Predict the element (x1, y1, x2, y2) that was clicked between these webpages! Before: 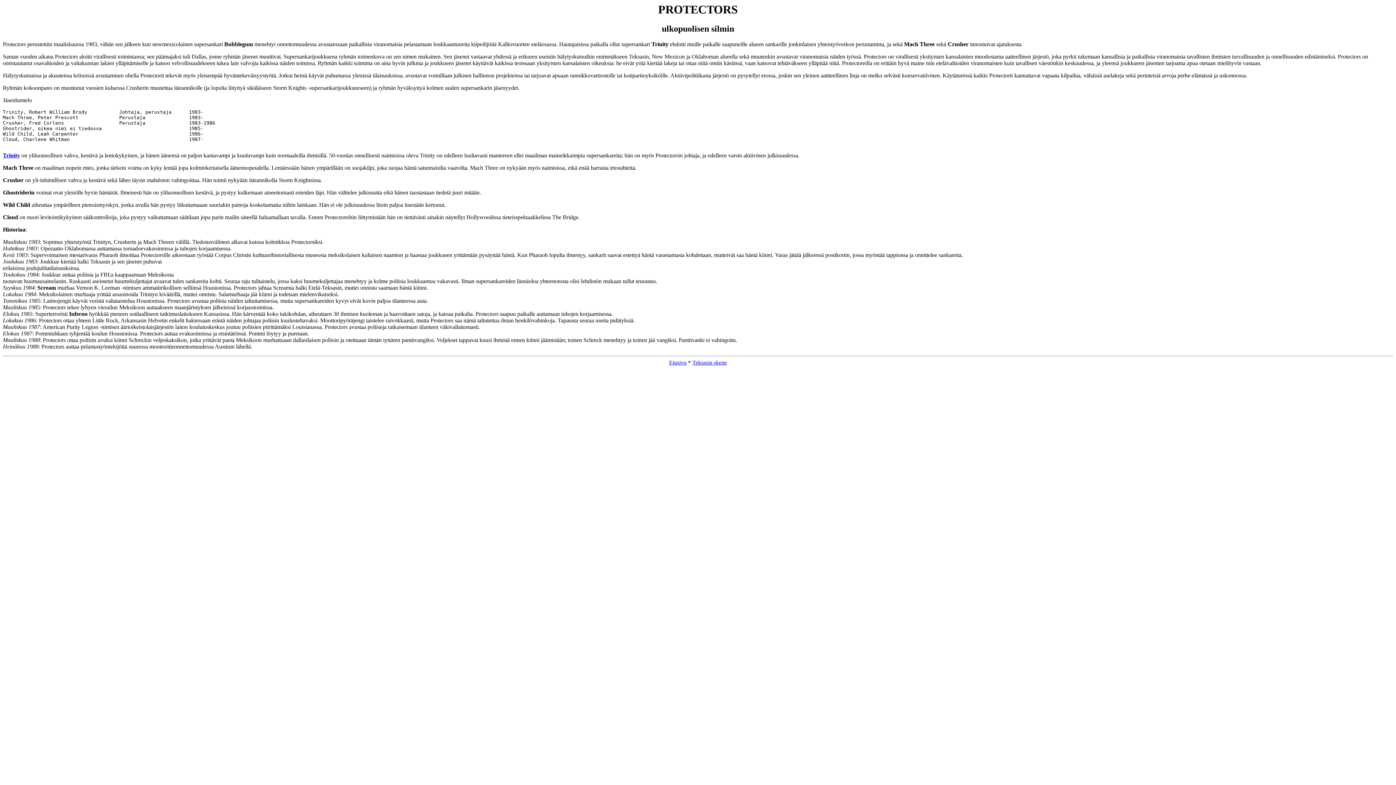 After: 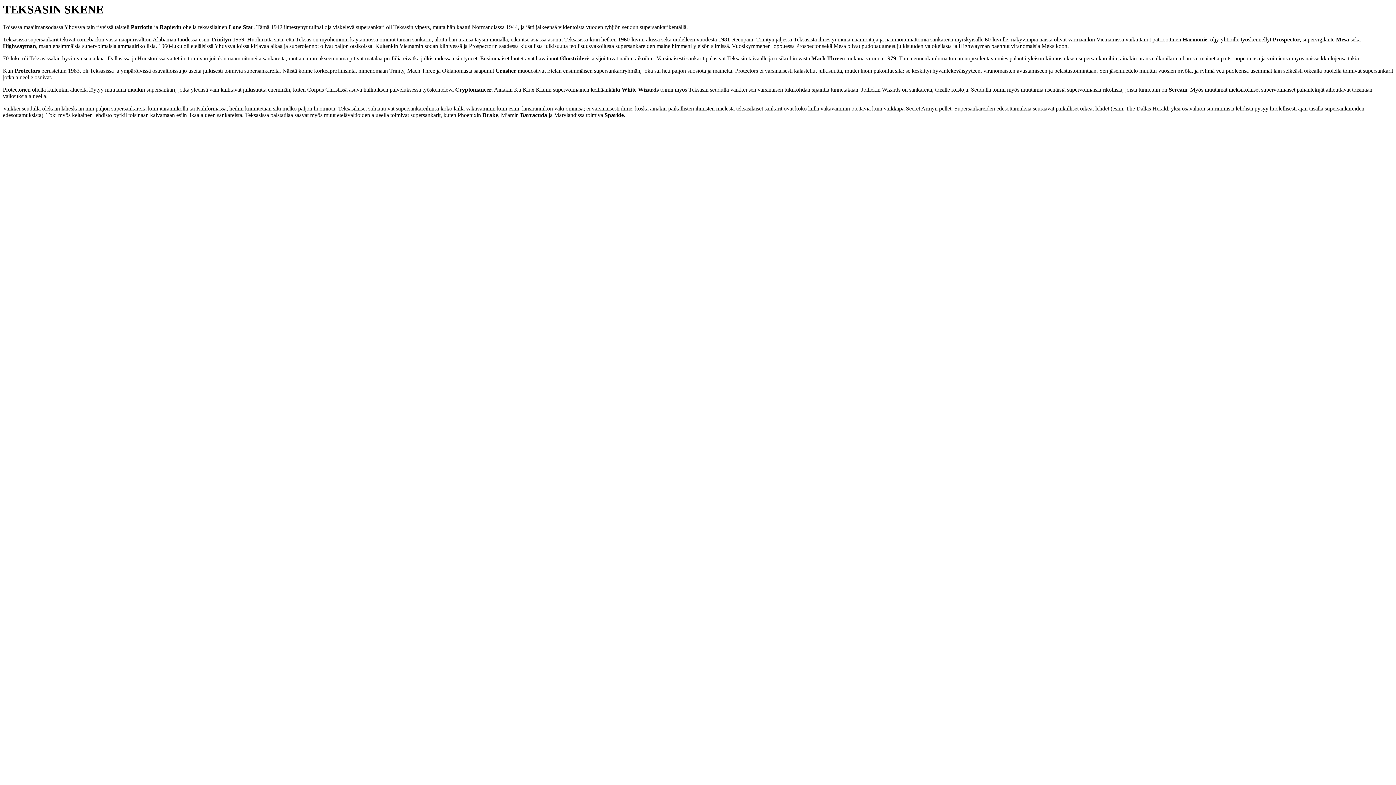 Action: label: Teksasin skene bbox: (692, 359, 727, 365)